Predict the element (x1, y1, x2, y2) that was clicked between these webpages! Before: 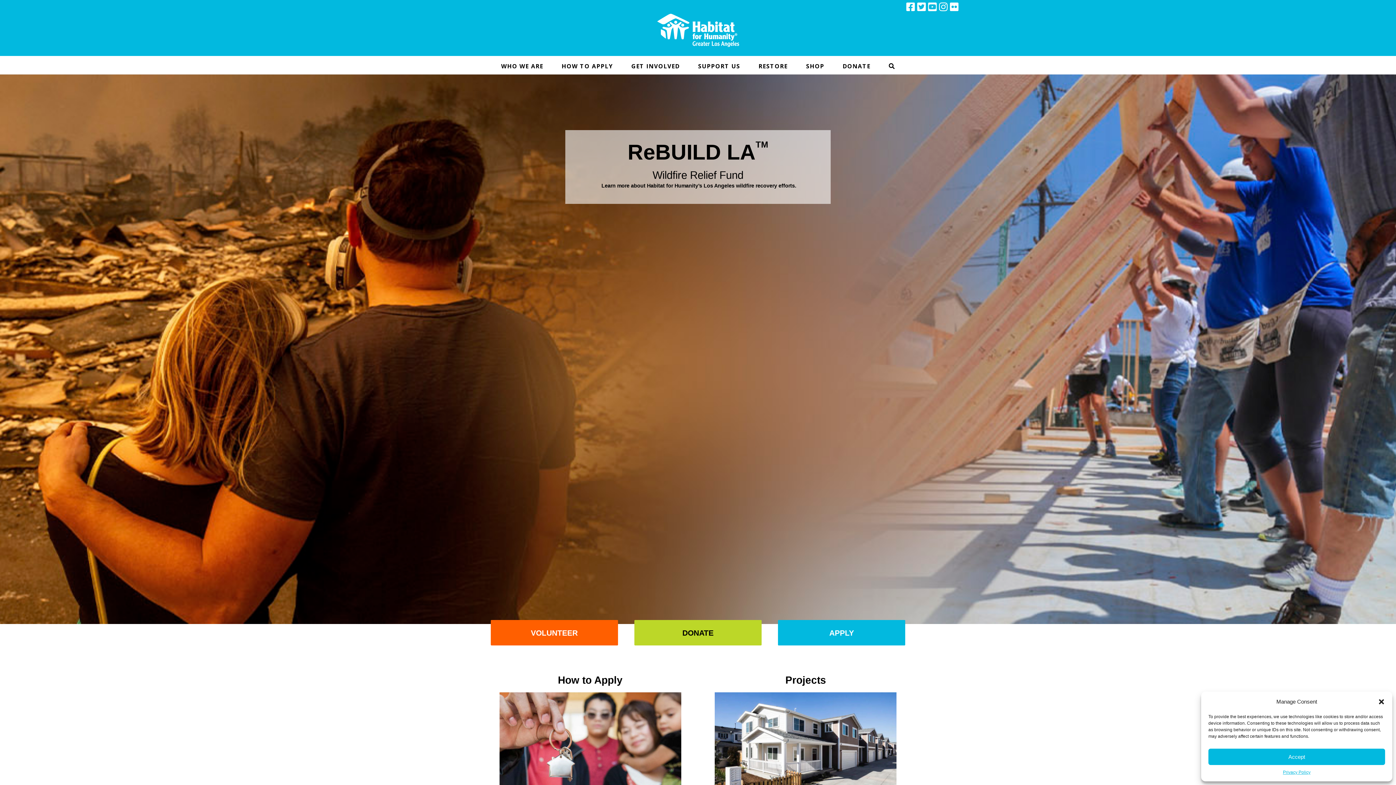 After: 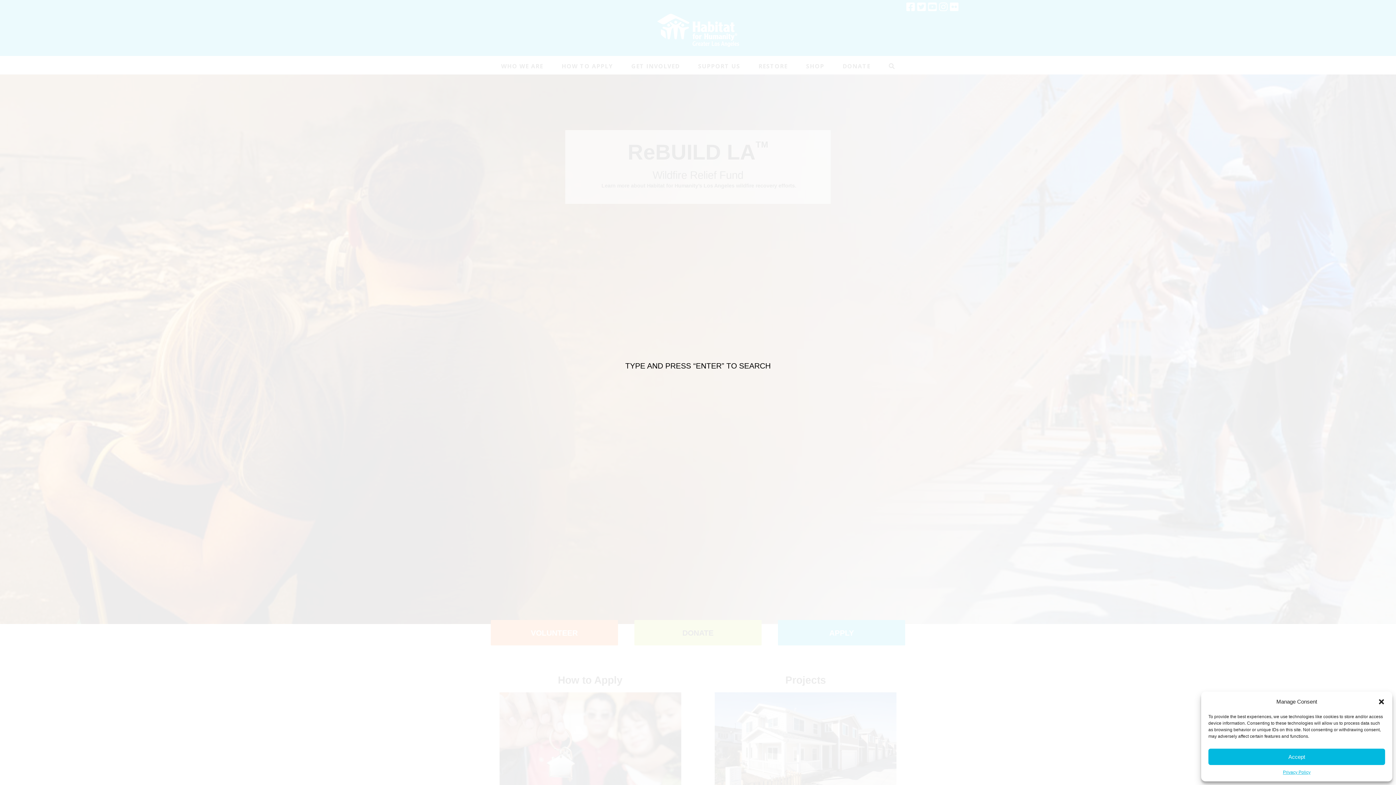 Action: bbox: (879, 56, 904, 74)